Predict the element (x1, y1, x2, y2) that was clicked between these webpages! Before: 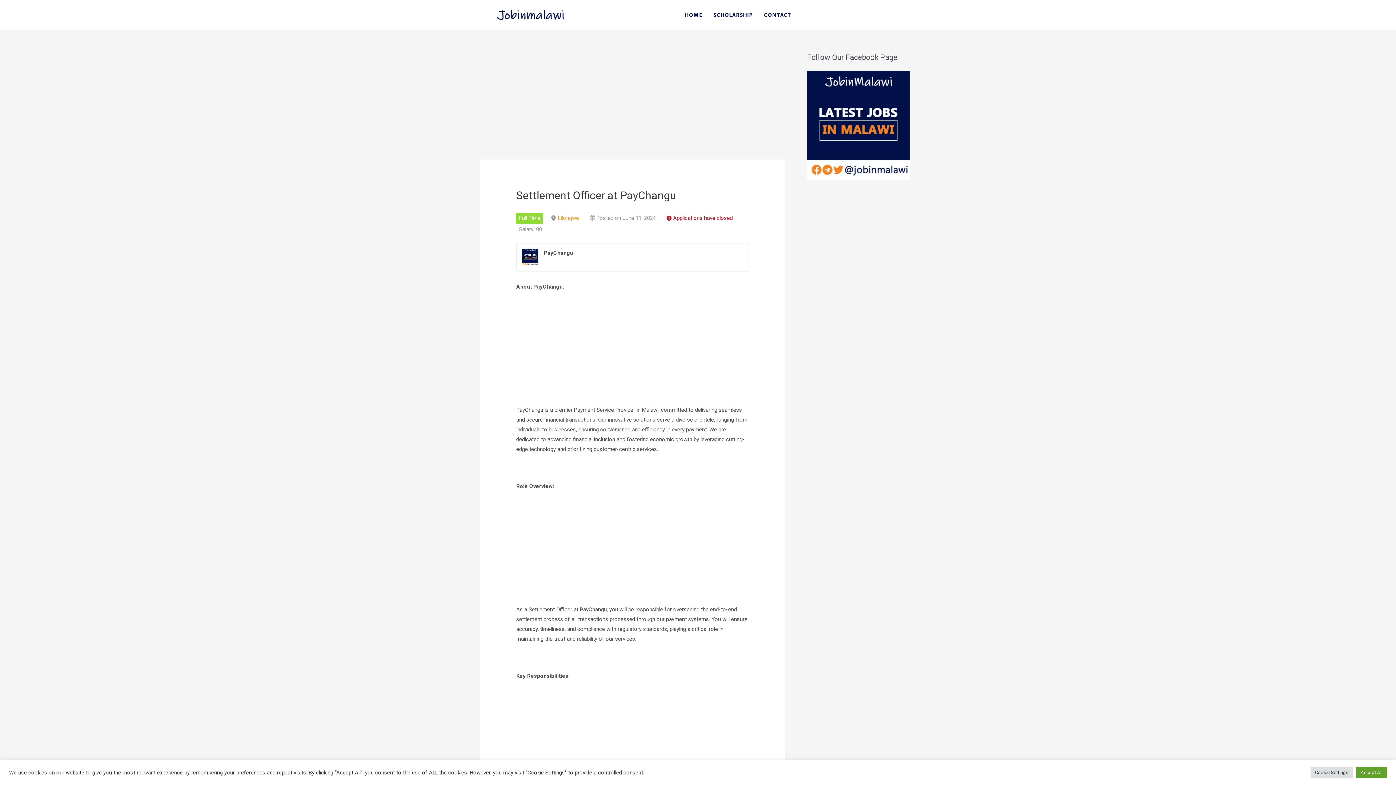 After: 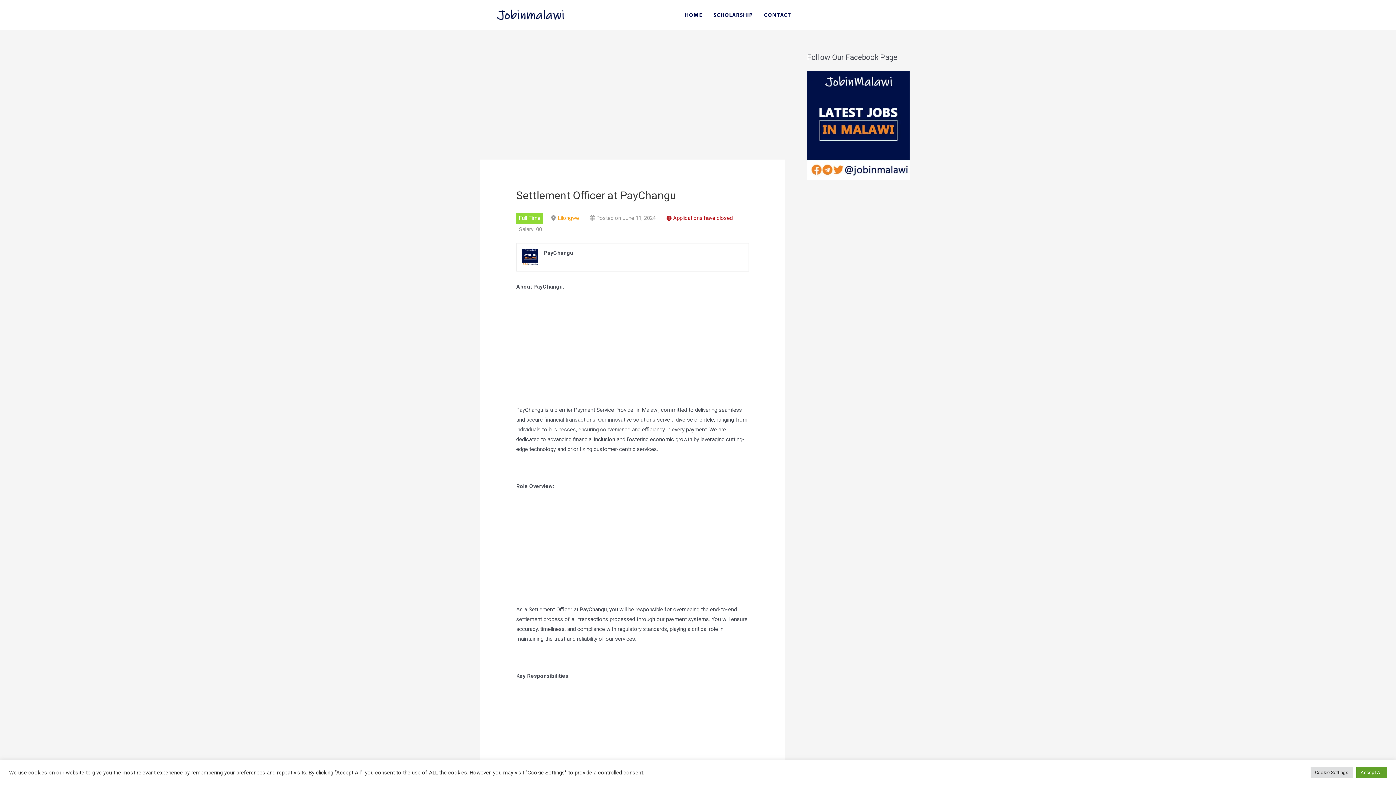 Action: bbox: (807, 121, 909, 128)